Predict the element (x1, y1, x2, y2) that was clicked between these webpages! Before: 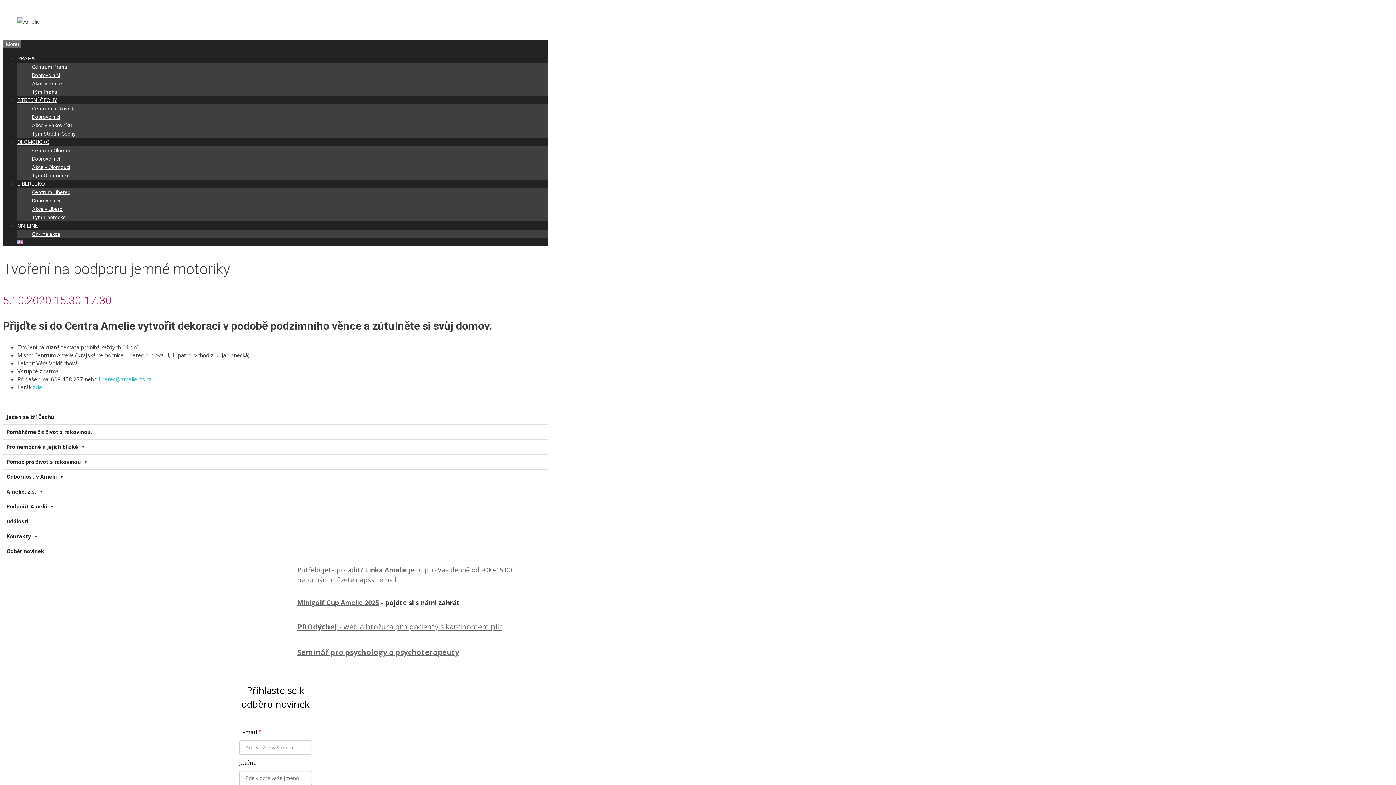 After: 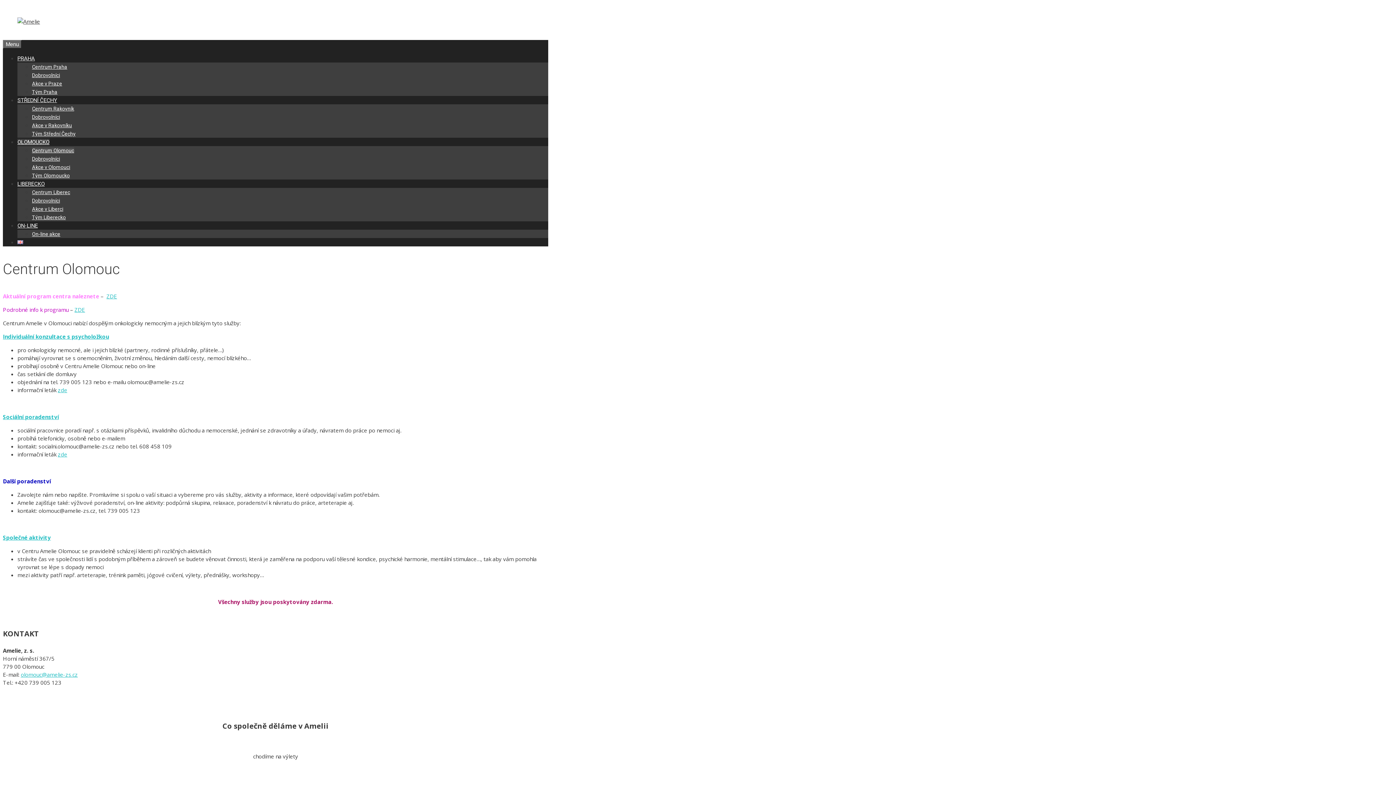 Action: bbox: (32, 147, 74, 153) label: Centrum Olomouc